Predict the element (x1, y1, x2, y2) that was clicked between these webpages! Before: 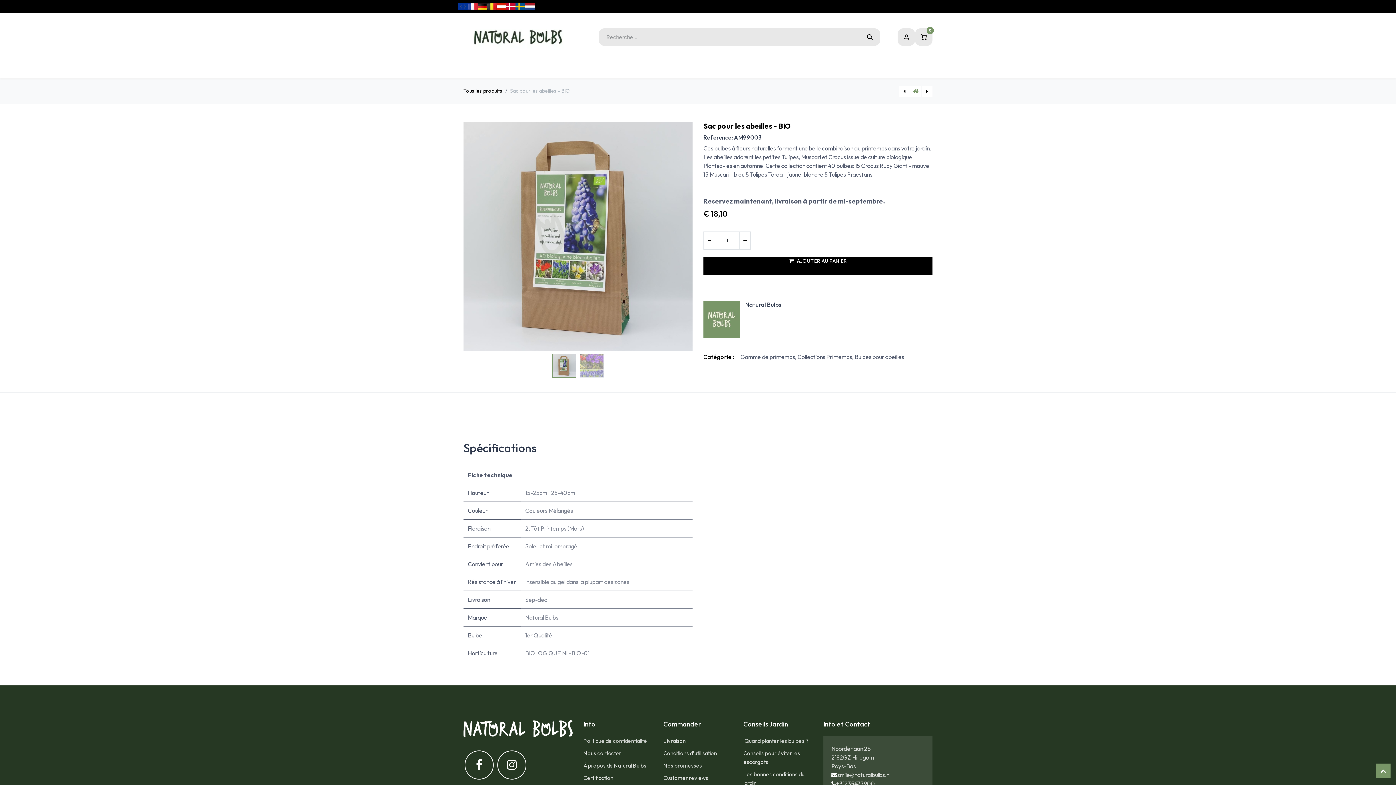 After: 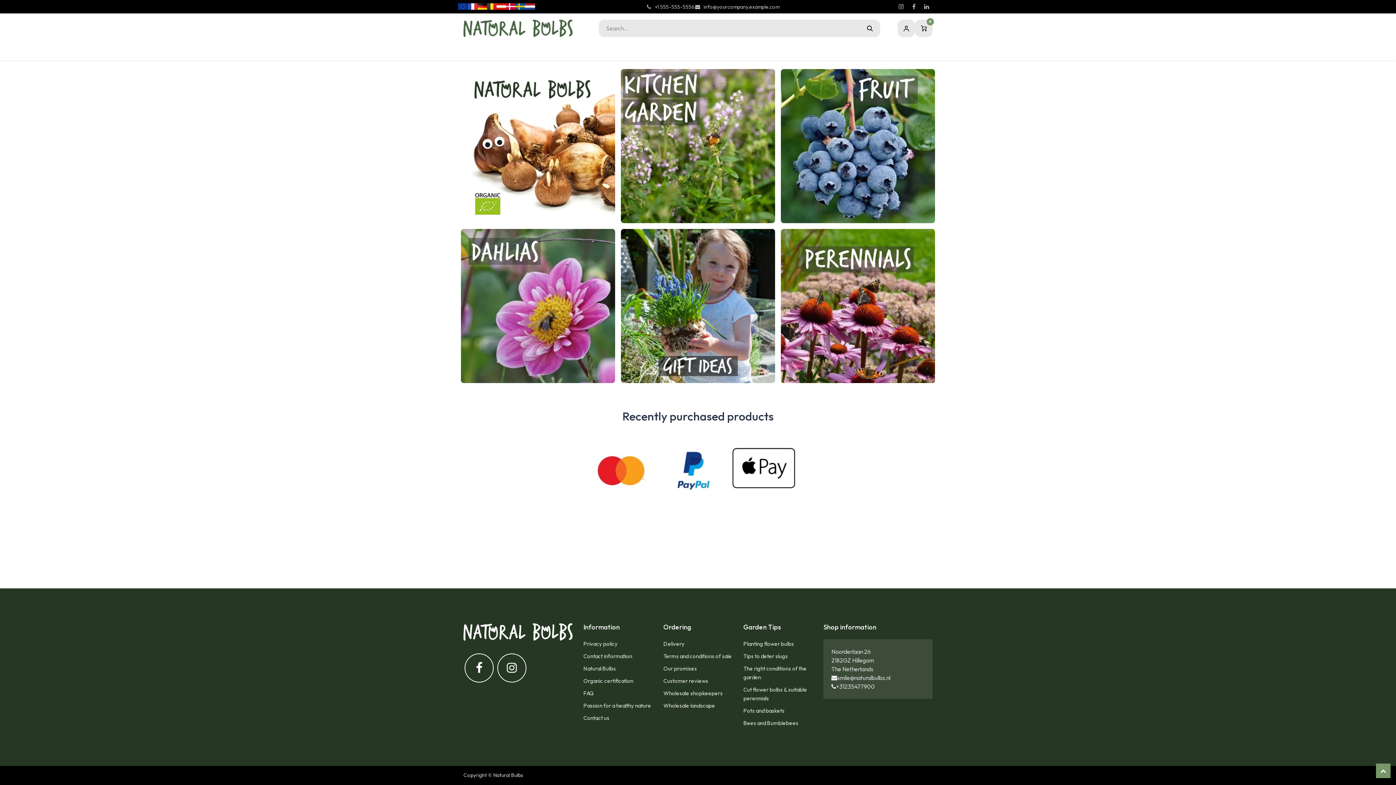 Action: bbox: (458, 3, 468, 9)